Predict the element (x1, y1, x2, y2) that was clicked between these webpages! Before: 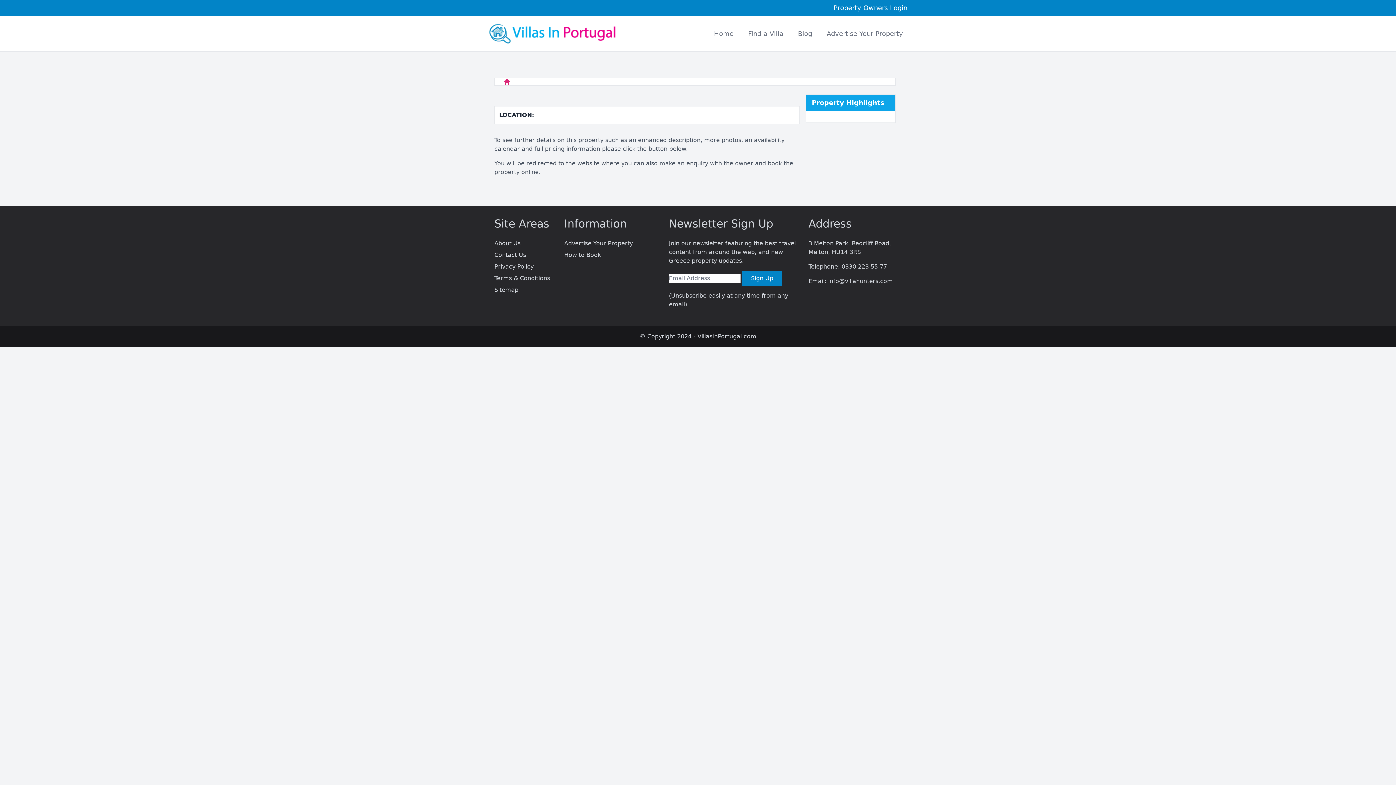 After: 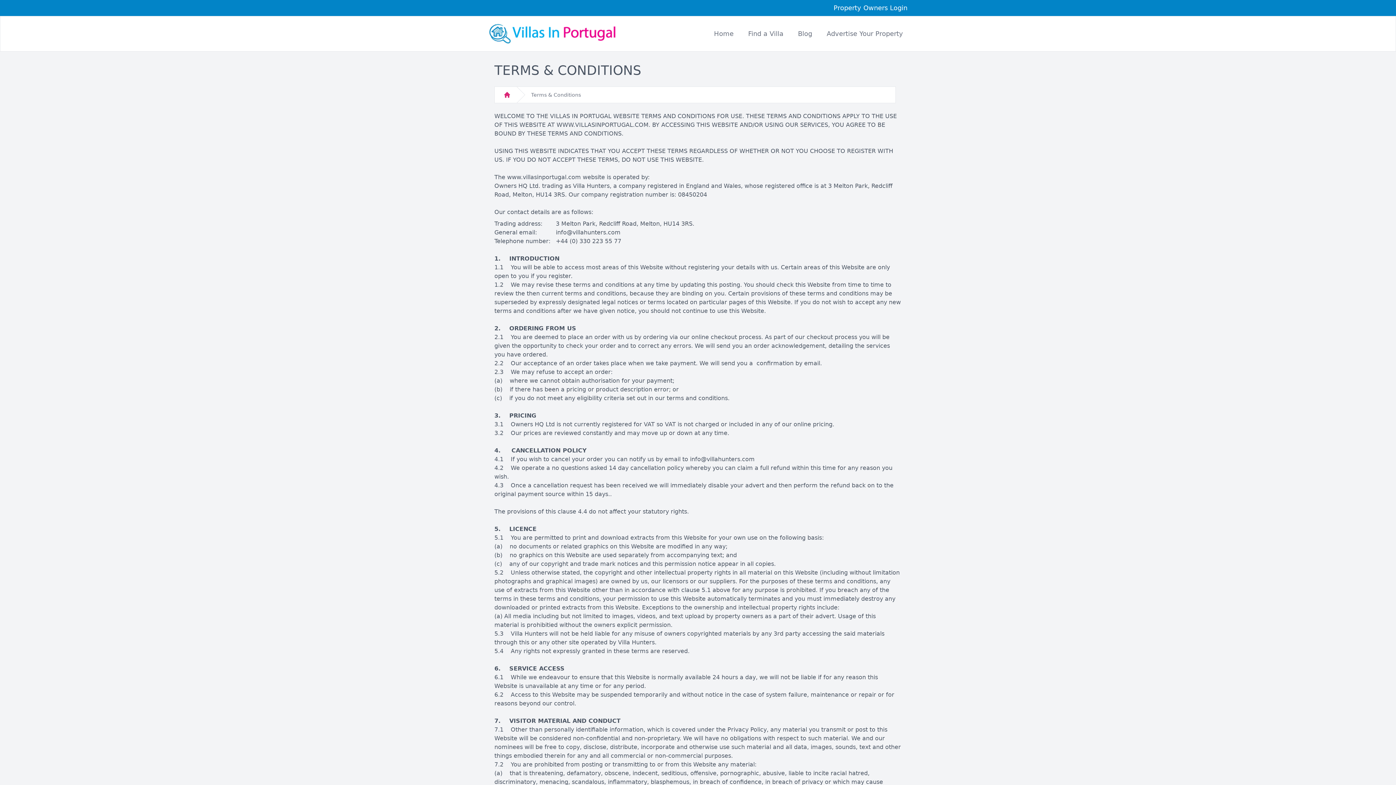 Action: label: Terms & Conditions bbox: (494, 274, 550, 281)